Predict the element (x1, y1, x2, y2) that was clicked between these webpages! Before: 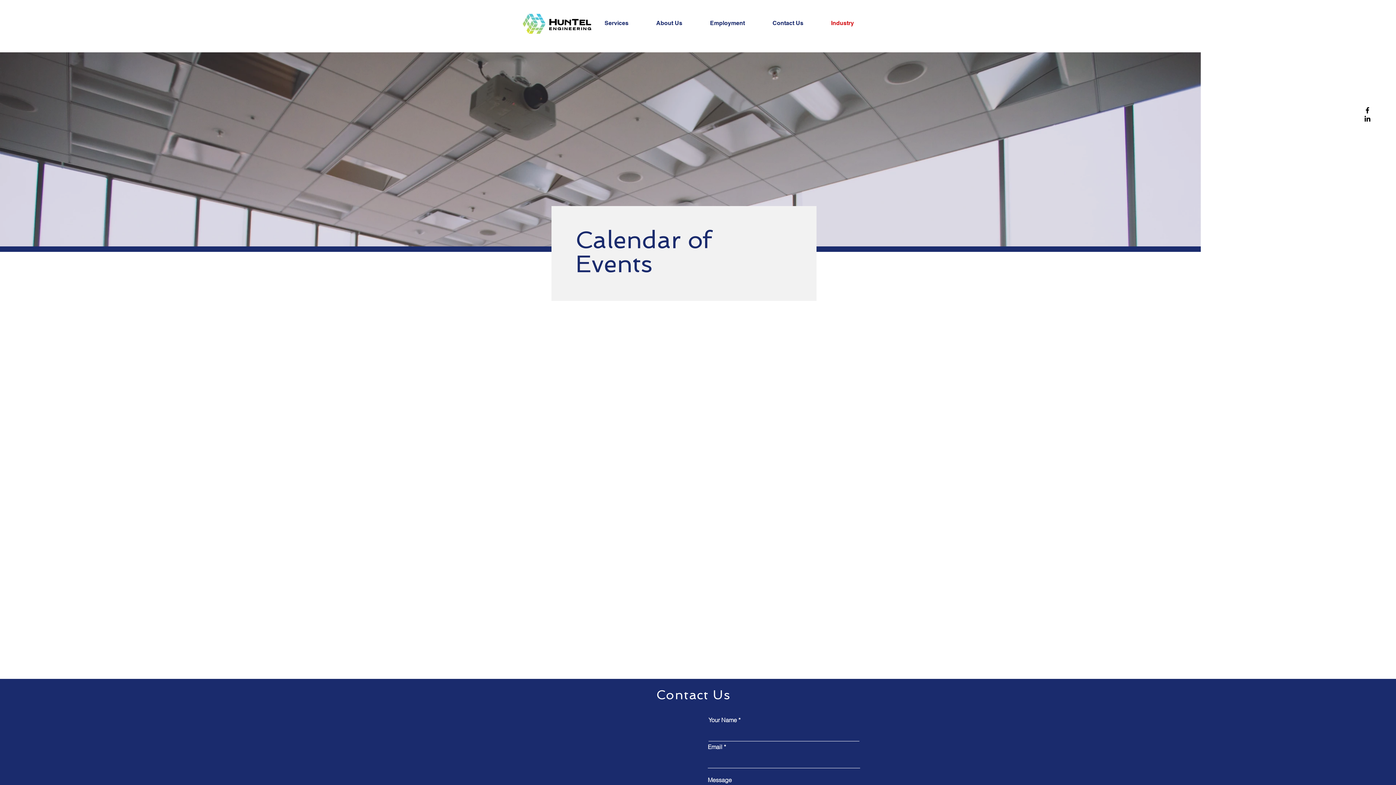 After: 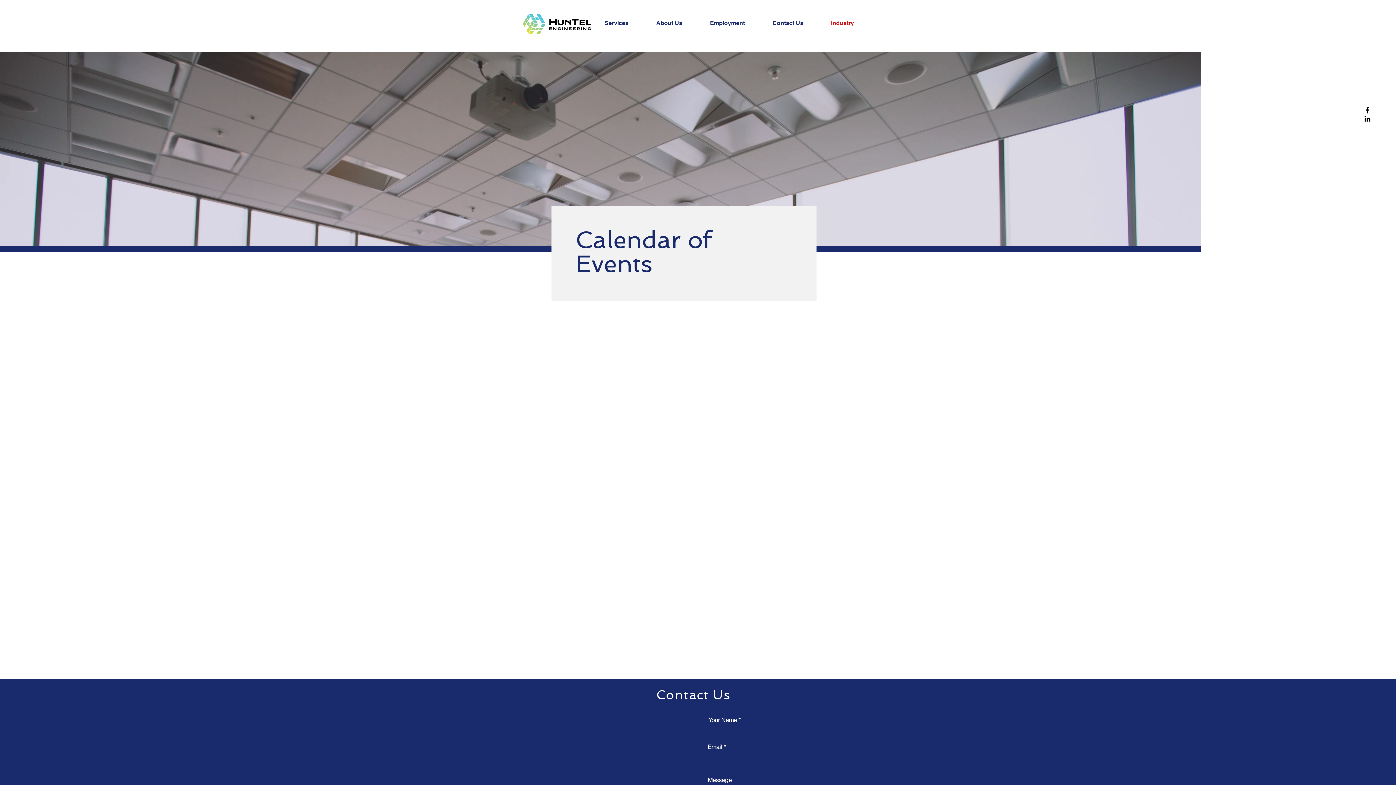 Action: bbox: (1363, 106, 1372, 114) label: Facebook